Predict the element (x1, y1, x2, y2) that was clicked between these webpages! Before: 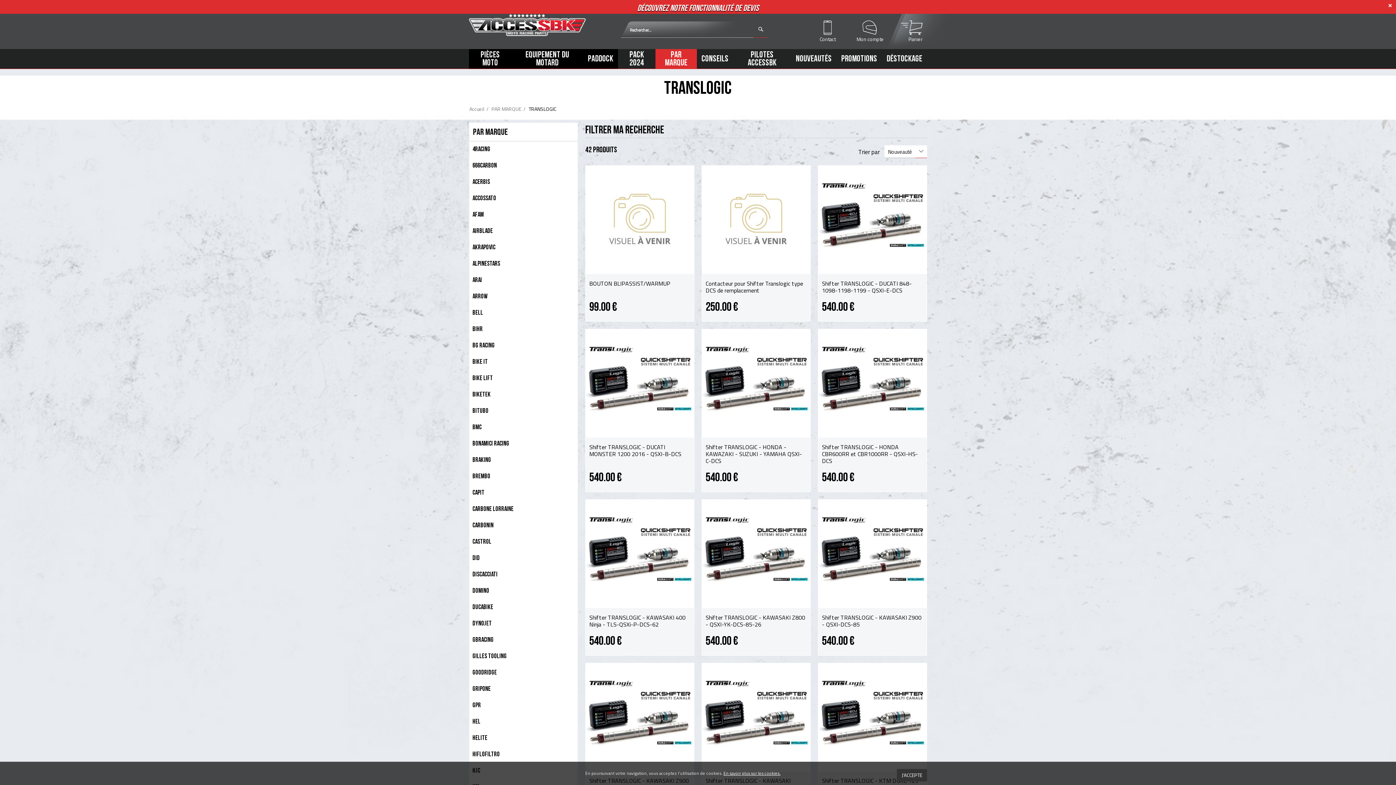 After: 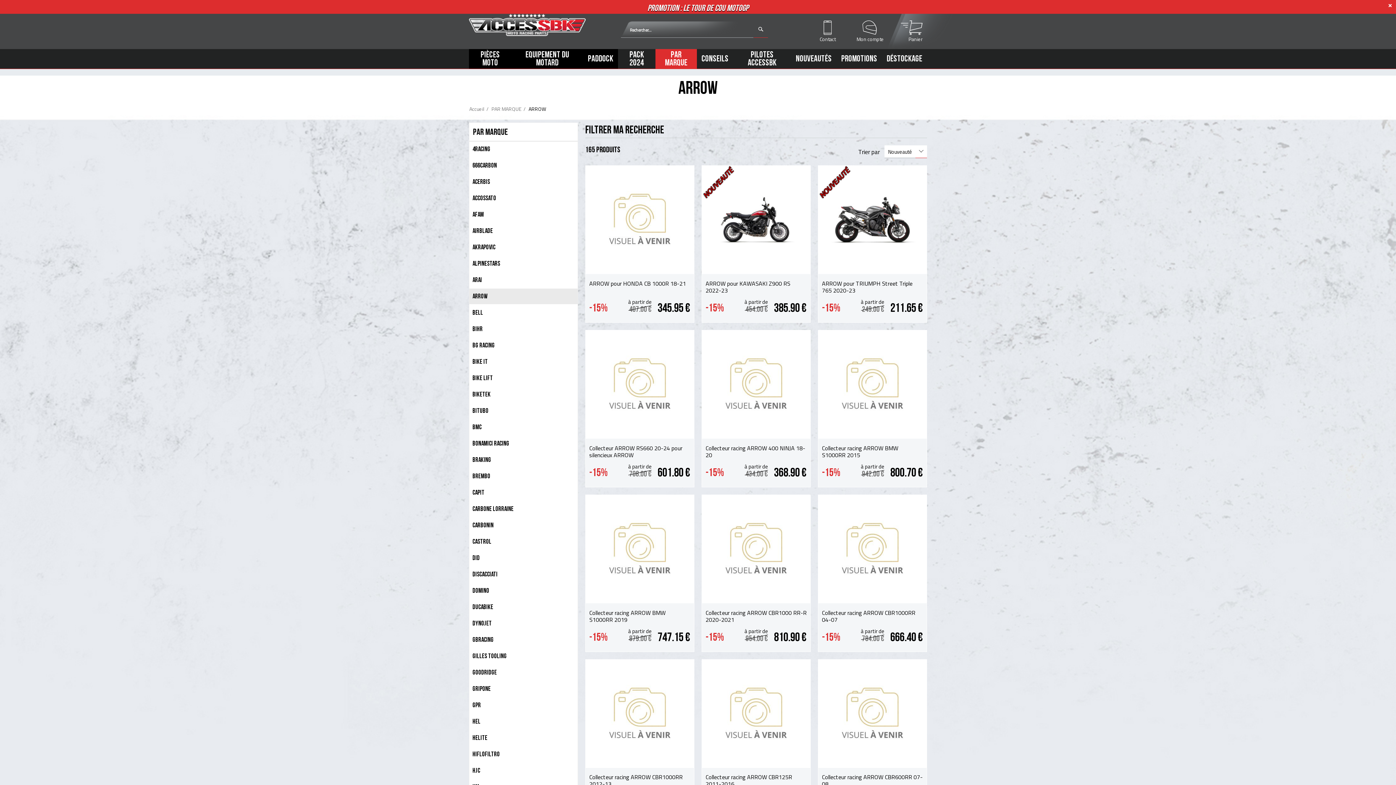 Action: bbox: (469, 288, 577, 304) label: ARROW